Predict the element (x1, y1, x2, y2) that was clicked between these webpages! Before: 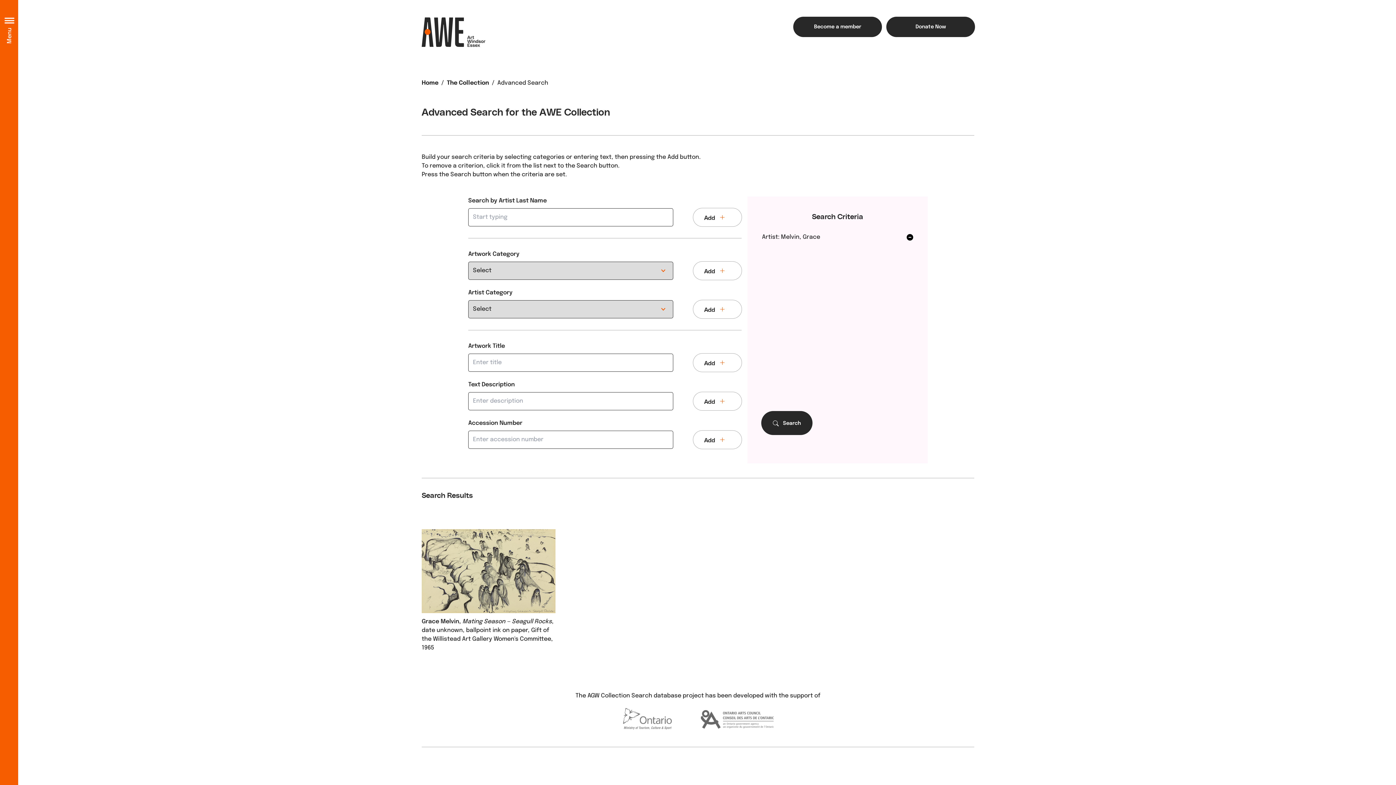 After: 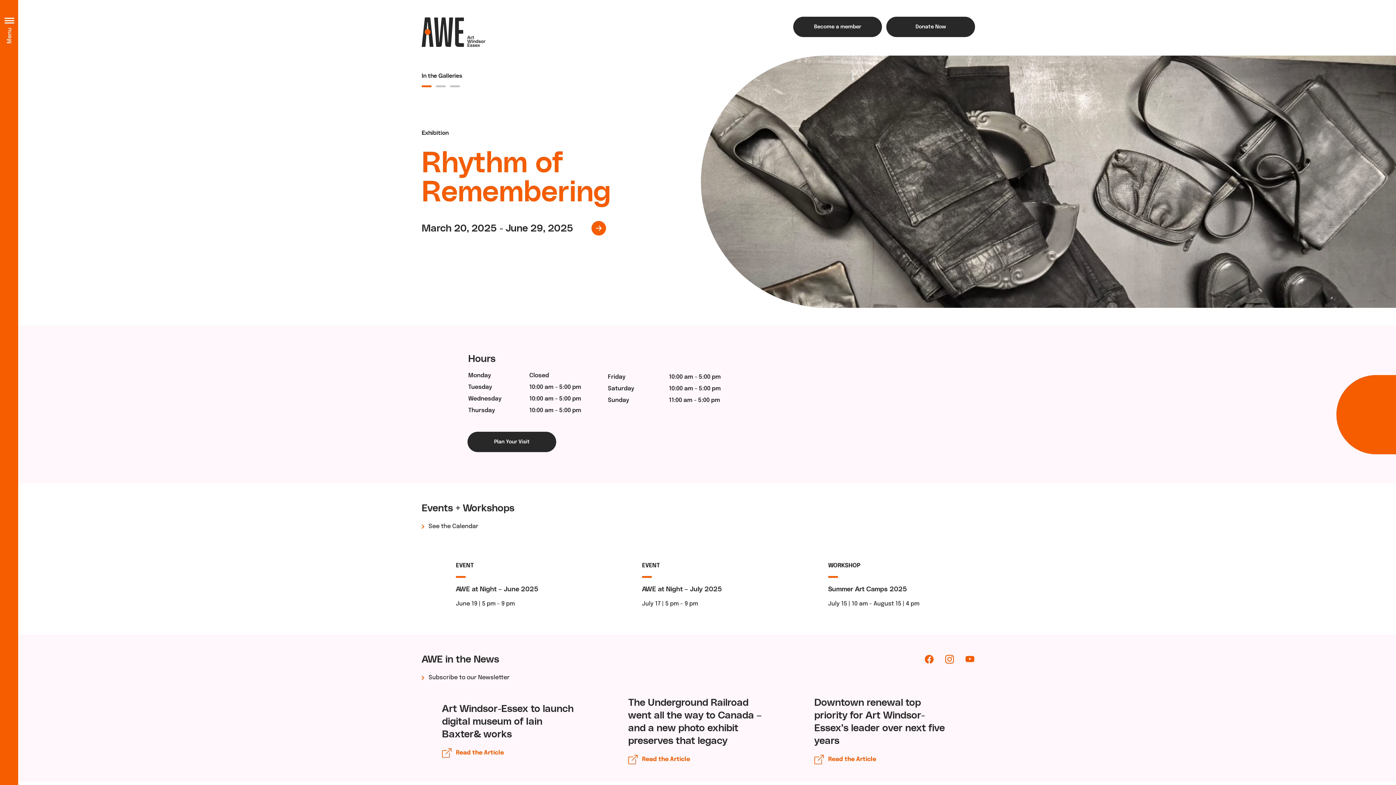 Action: bbox: (421, 17, 485, 46) label: Art Windsor-Essex